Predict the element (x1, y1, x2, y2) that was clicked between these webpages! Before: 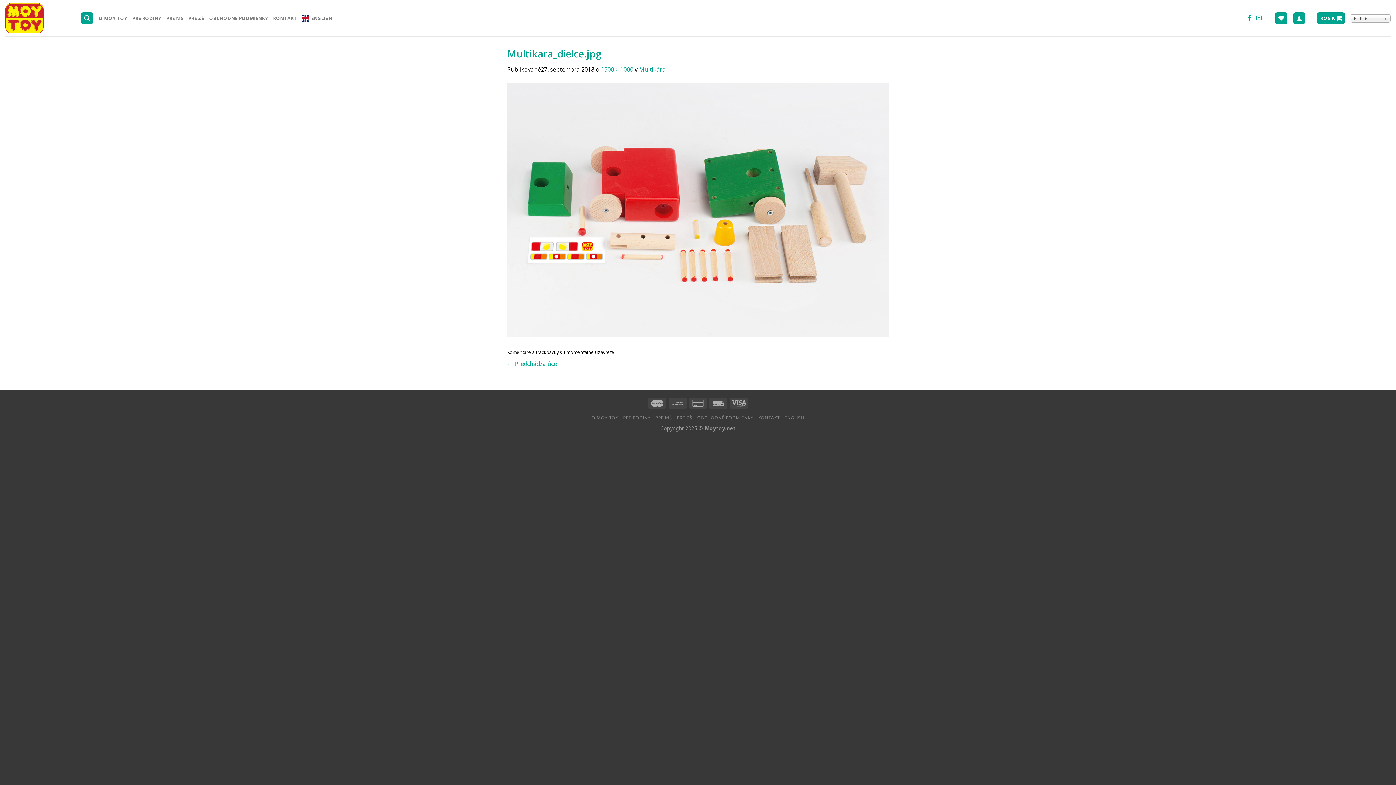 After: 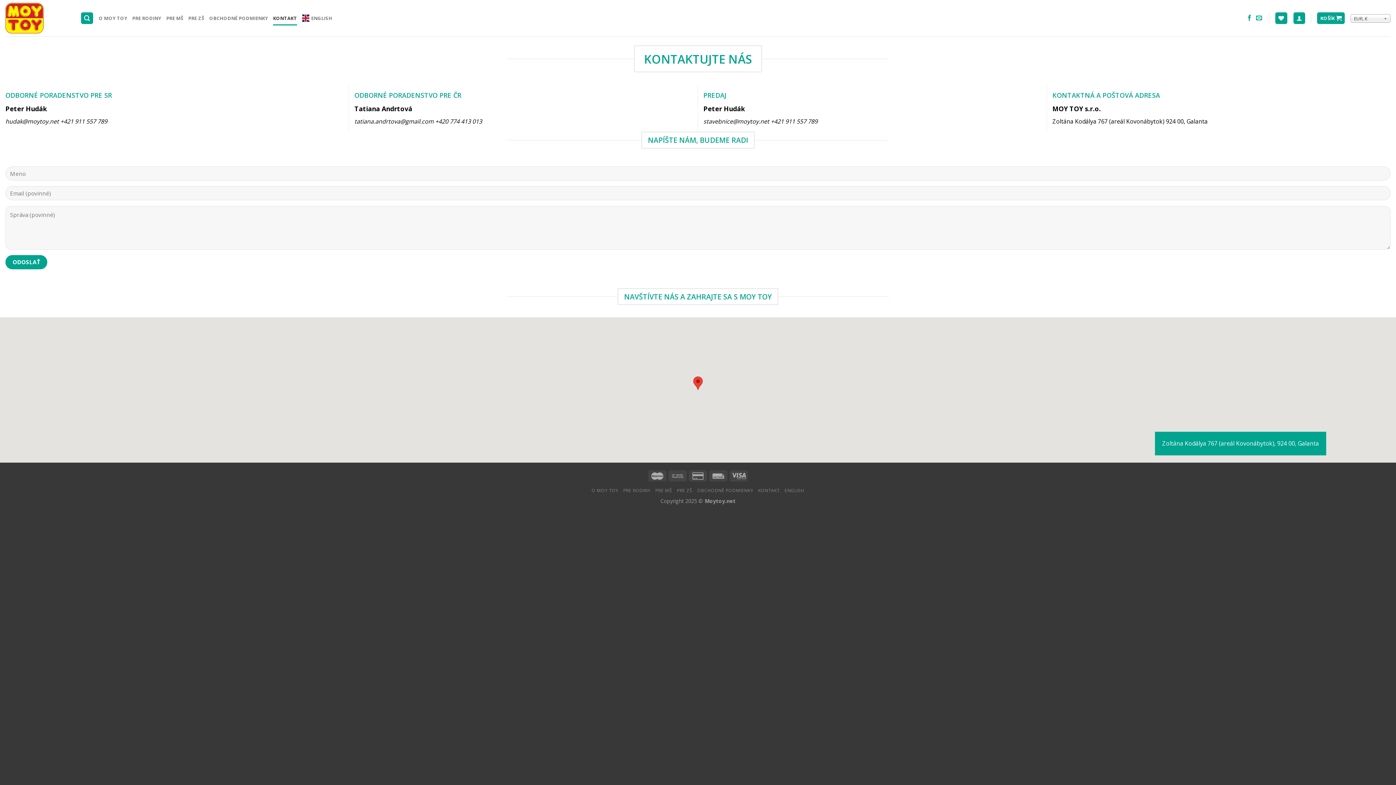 Action: label: KONTAKT bbox: (273, 10, 297, 25)